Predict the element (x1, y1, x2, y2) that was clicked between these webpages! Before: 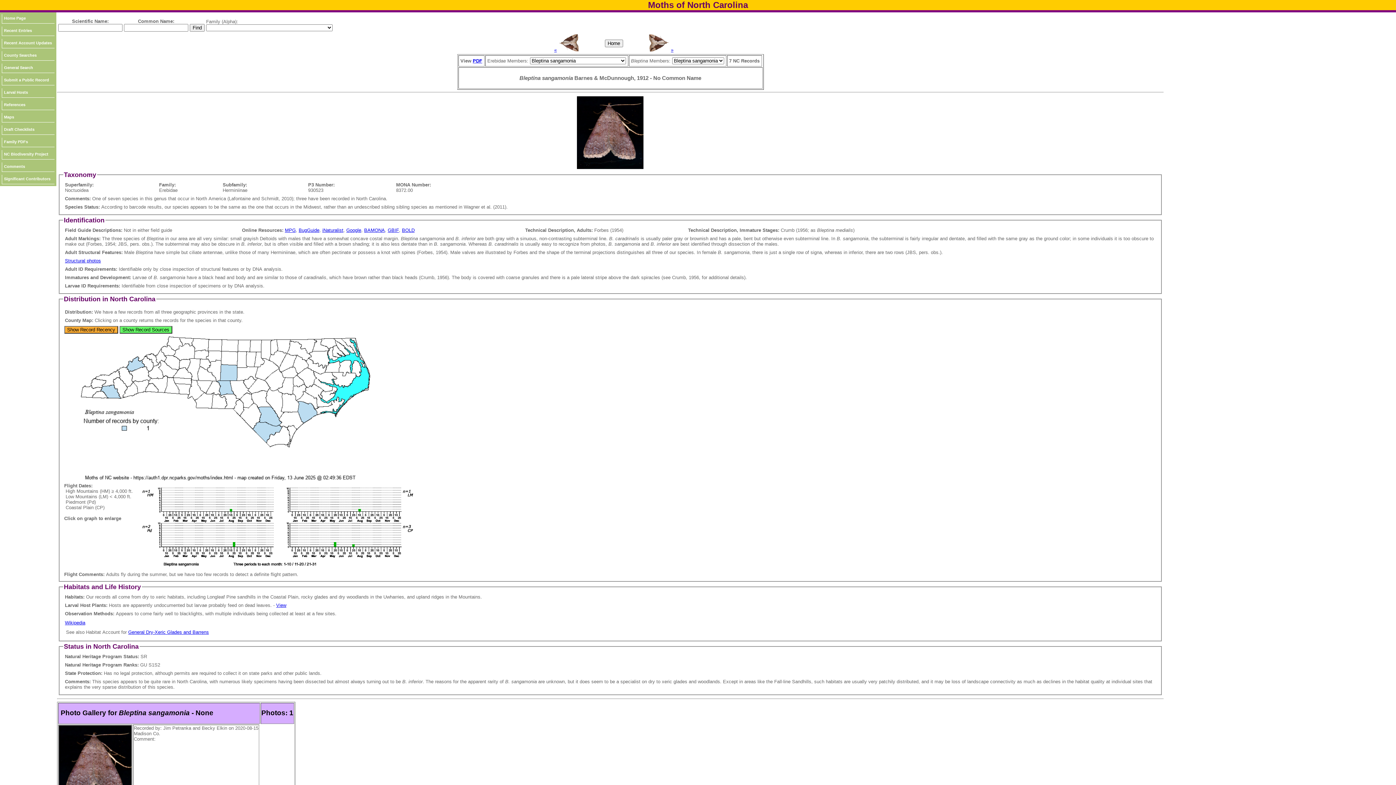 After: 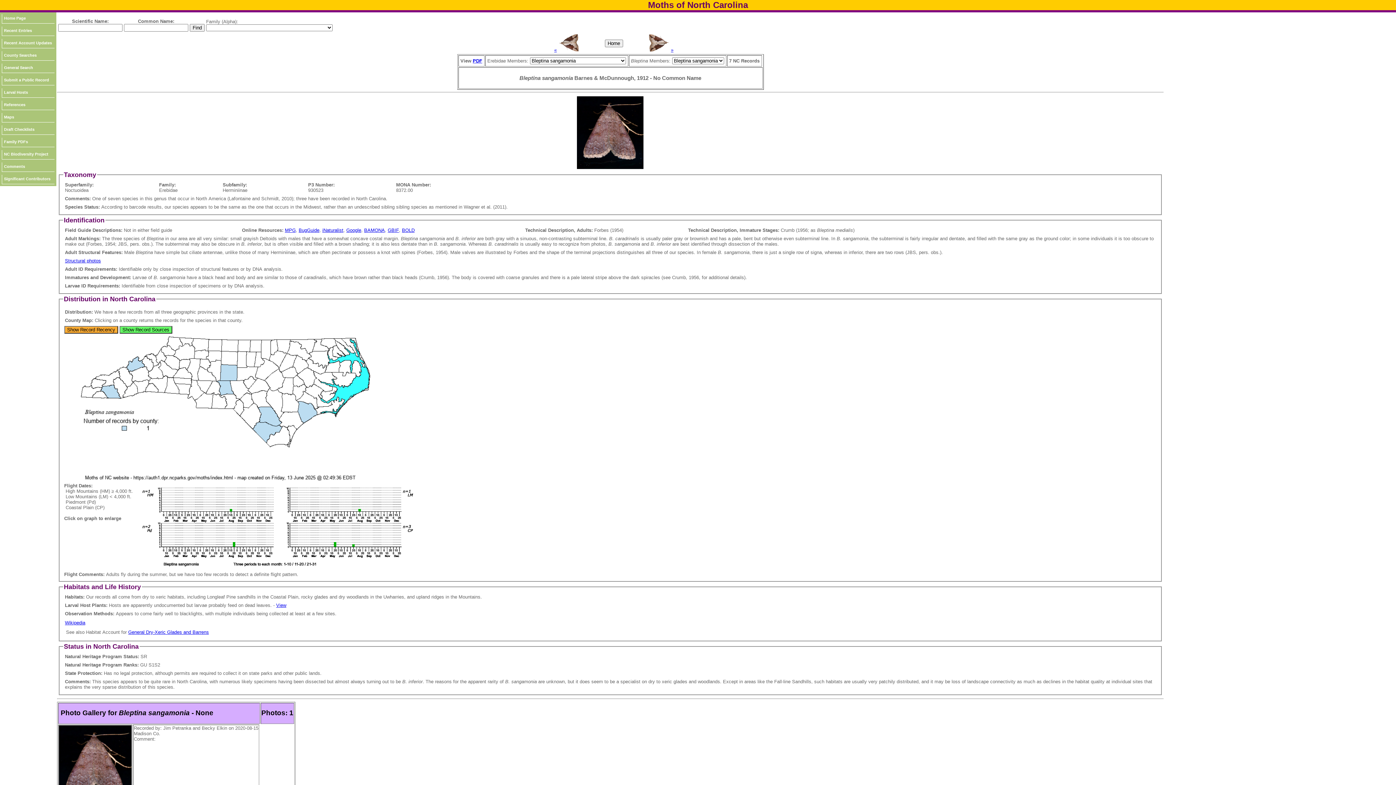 Action: bbox: (64, 620, 85, 625) label: Wikipedia